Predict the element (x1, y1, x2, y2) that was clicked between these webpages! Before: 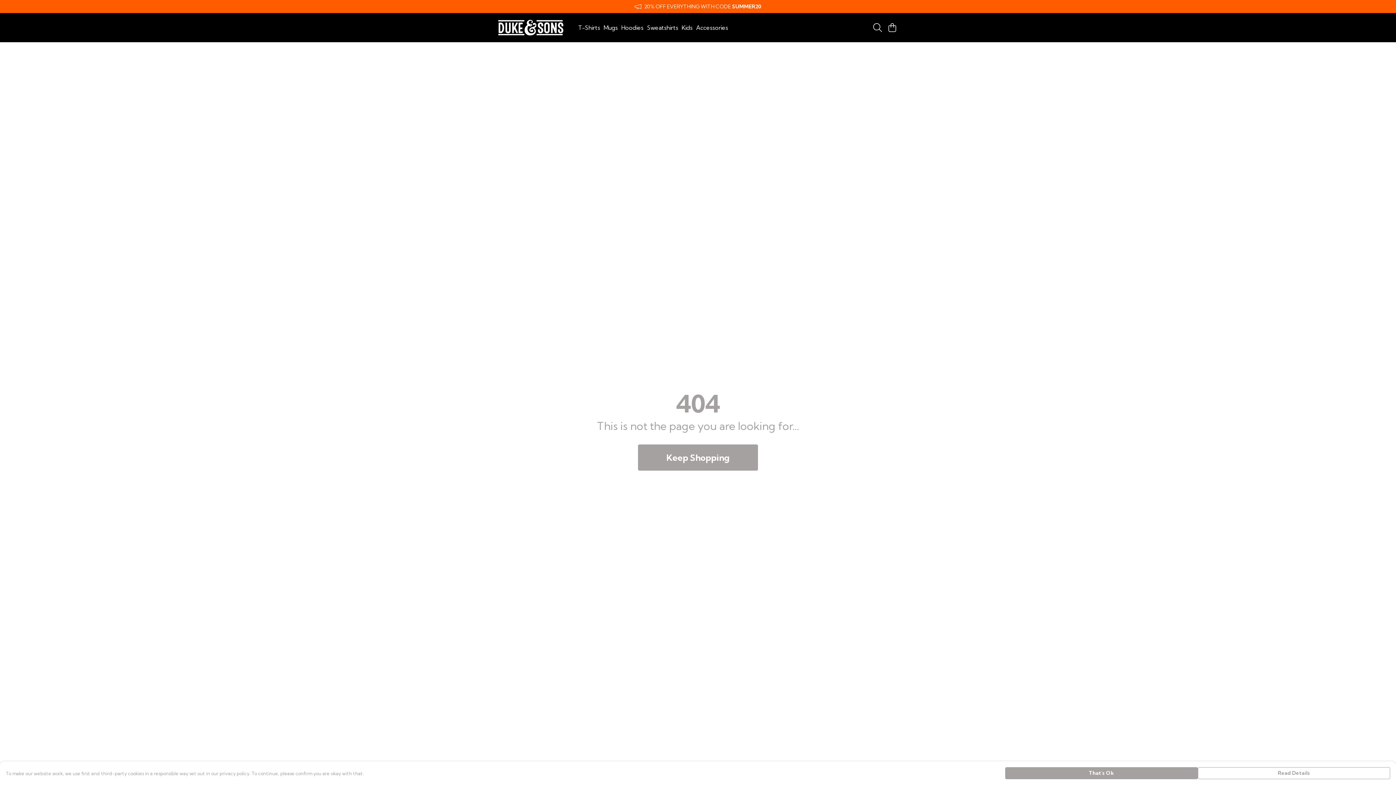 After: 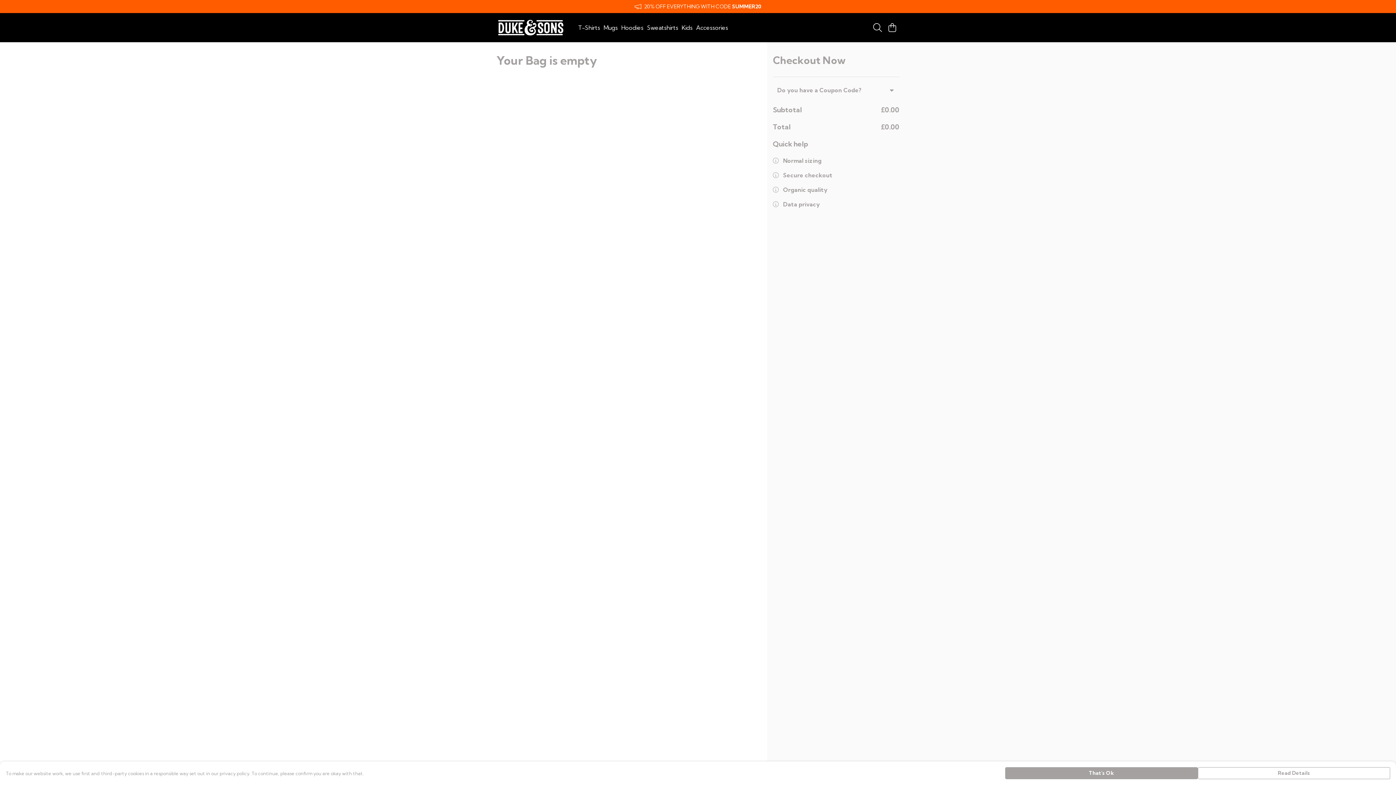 Action: bbox: (885, 20, 899, 34) label: View basket